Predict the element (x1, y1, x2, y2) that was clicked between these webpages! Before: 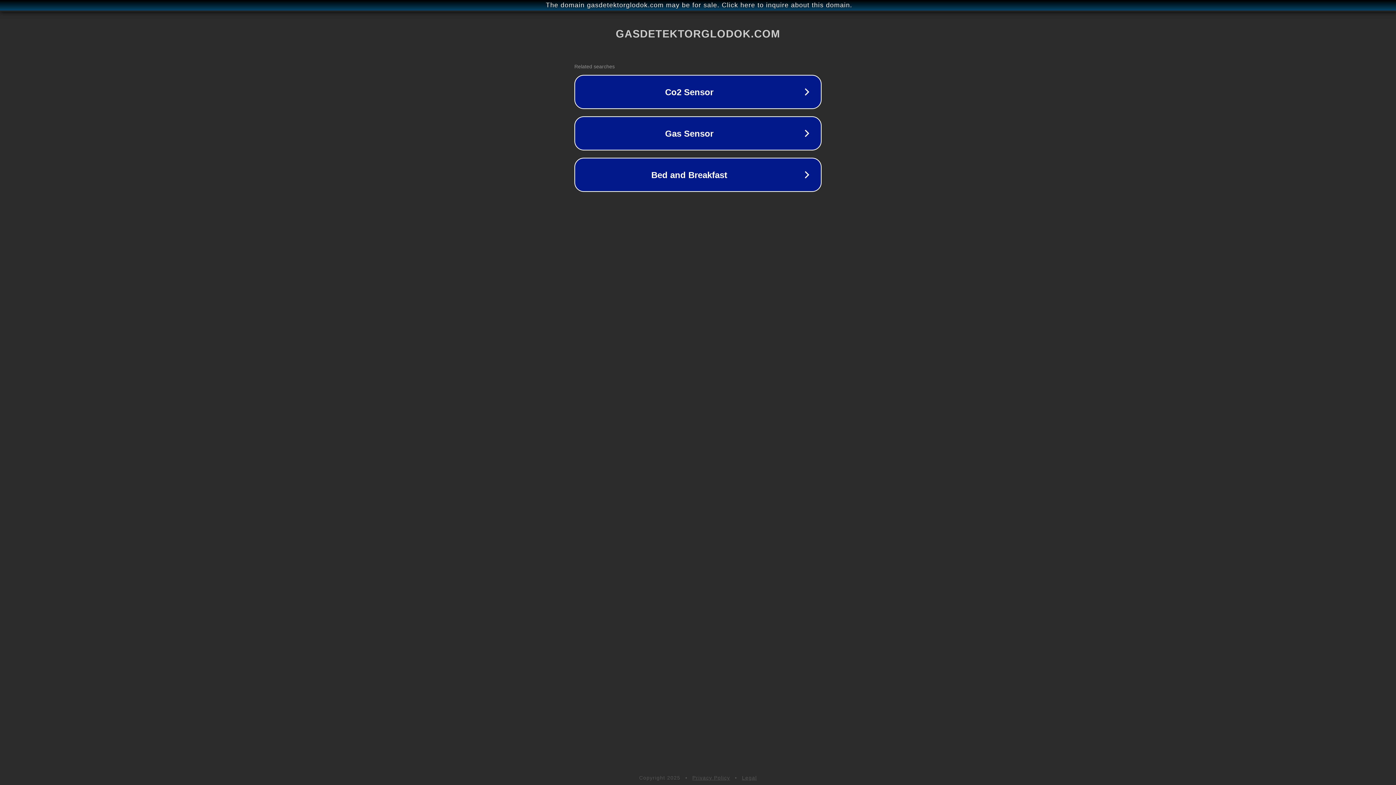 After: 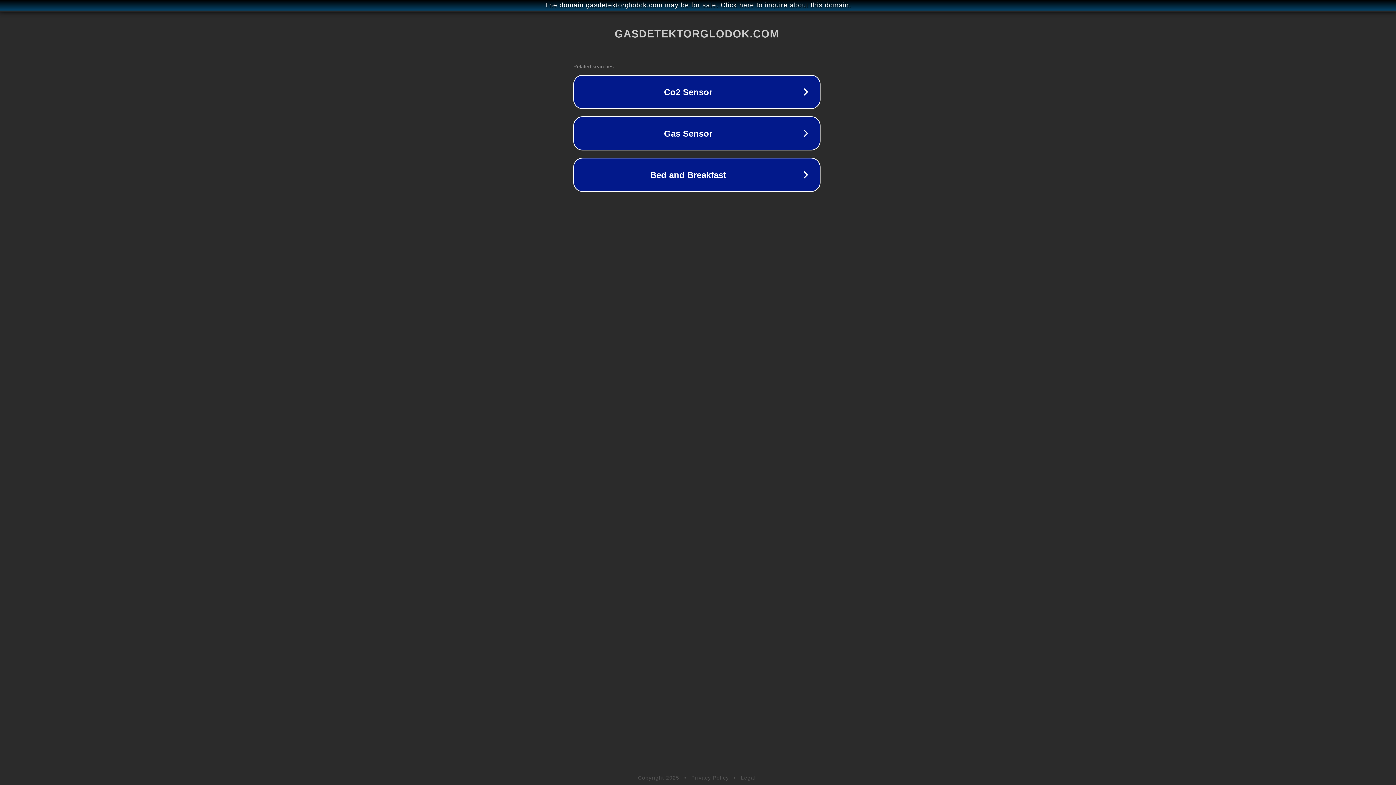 Action: bbox: (1, 1, 1397, 9) label: The domain gasdetektorglodok.com may be for sale. Click here to inquire about this domain.